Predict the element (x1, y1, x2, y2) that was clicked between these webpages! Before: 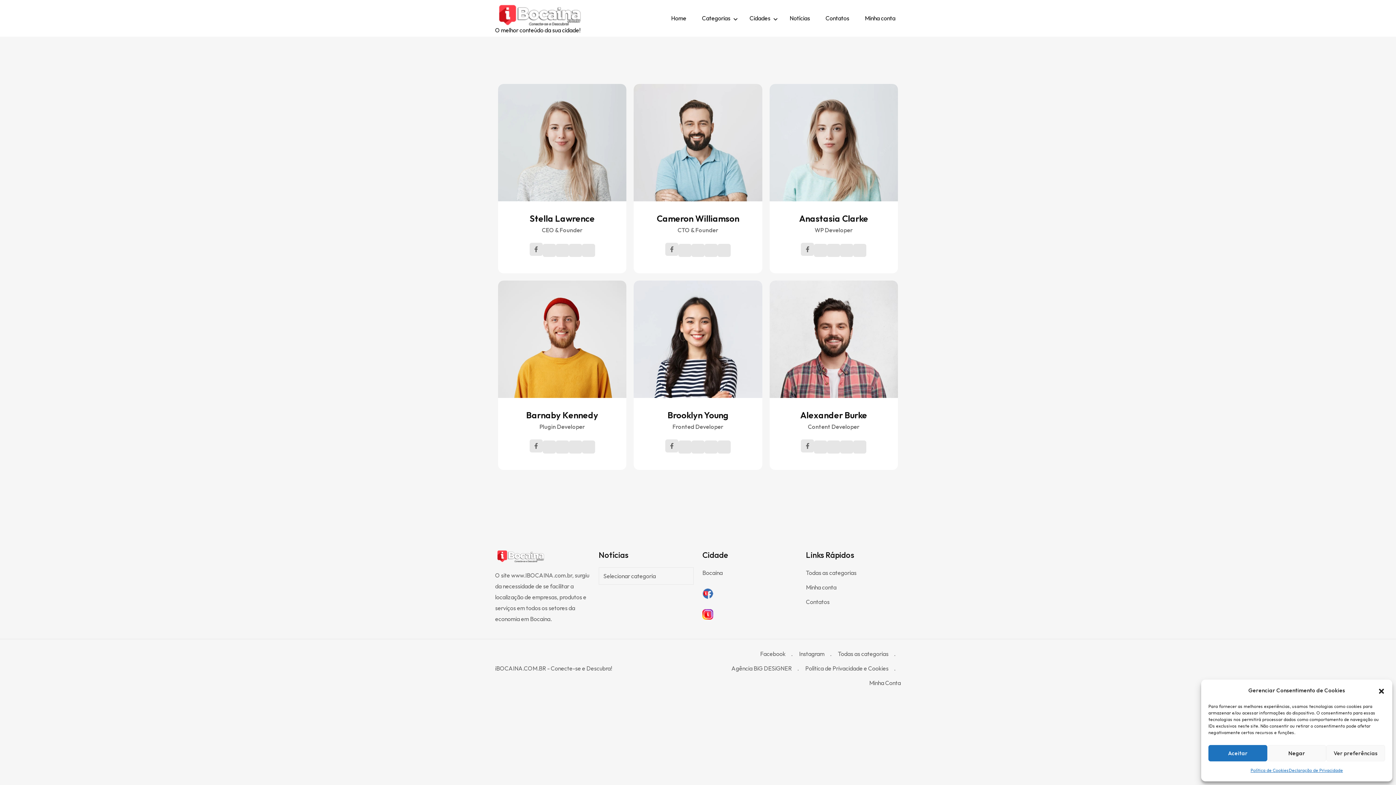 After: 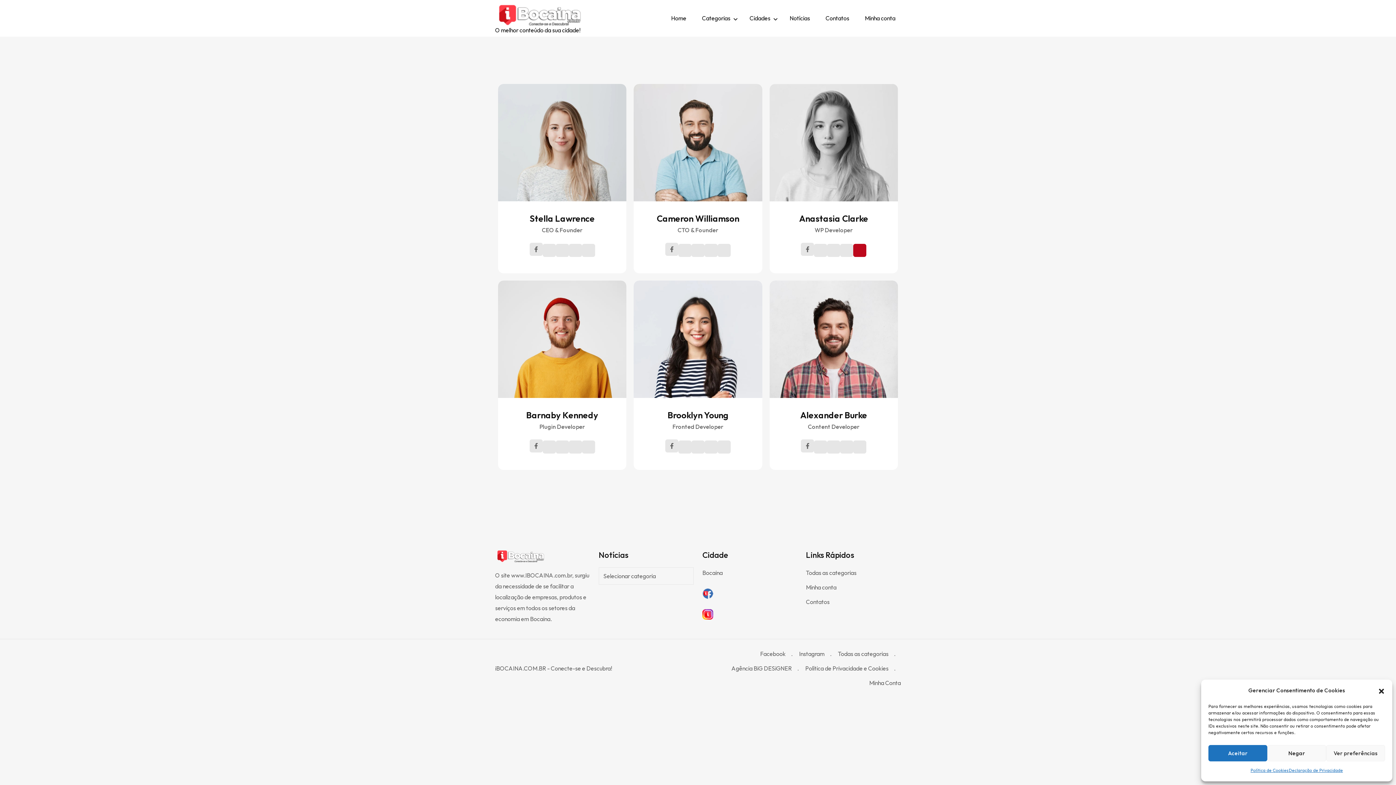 Action: bbox: (853, 244, 866, 257)